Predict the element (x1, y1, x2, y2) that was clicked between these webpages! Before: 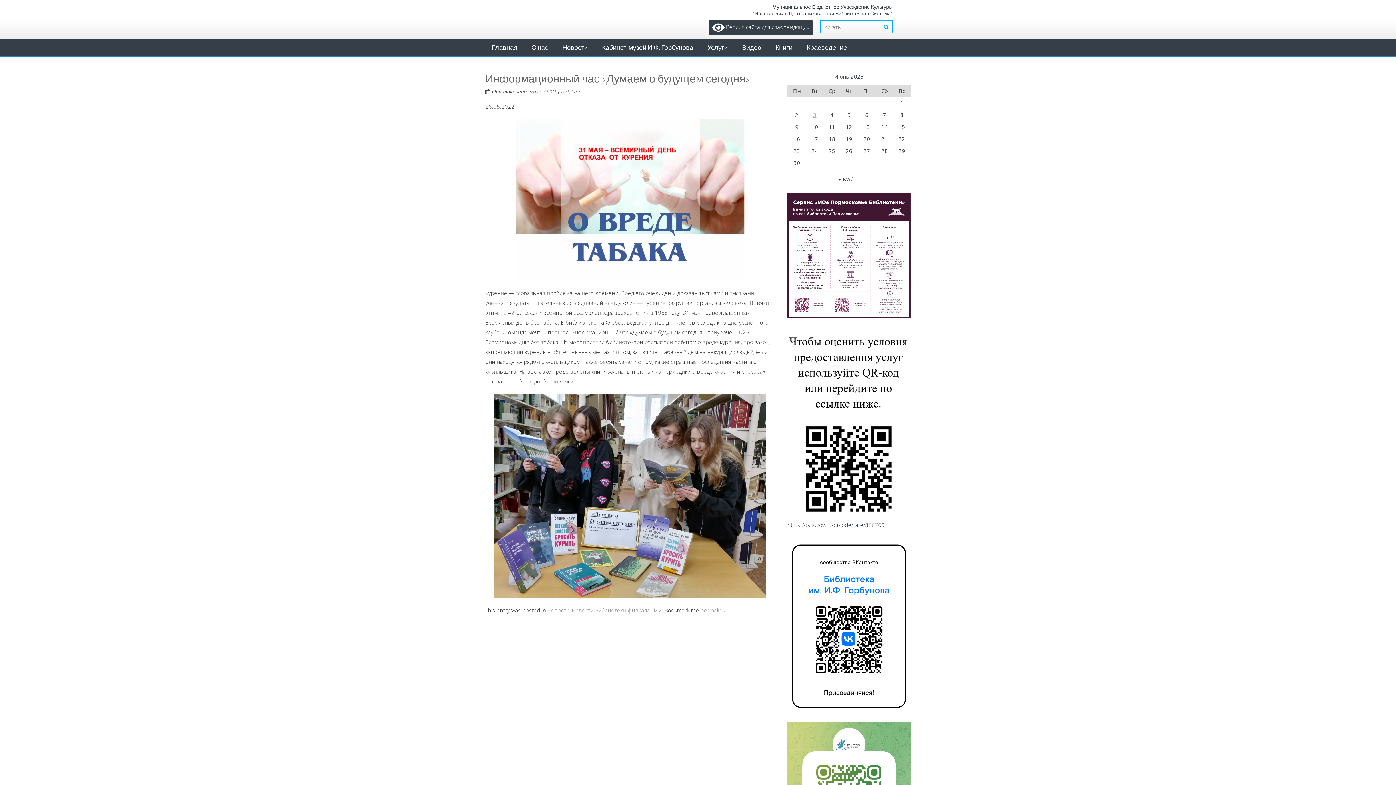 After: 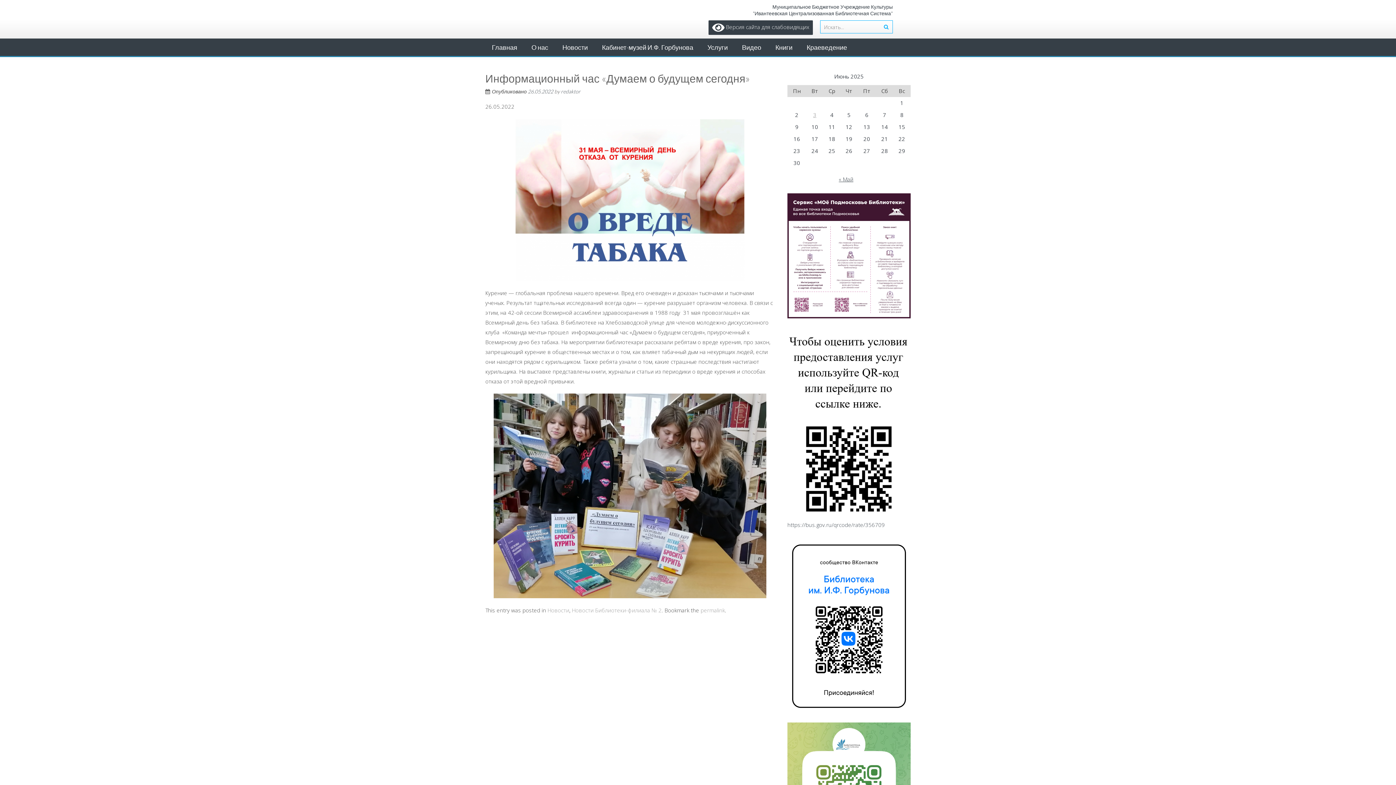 Action: label: permalink bbox: (700, 606, 725, 614)